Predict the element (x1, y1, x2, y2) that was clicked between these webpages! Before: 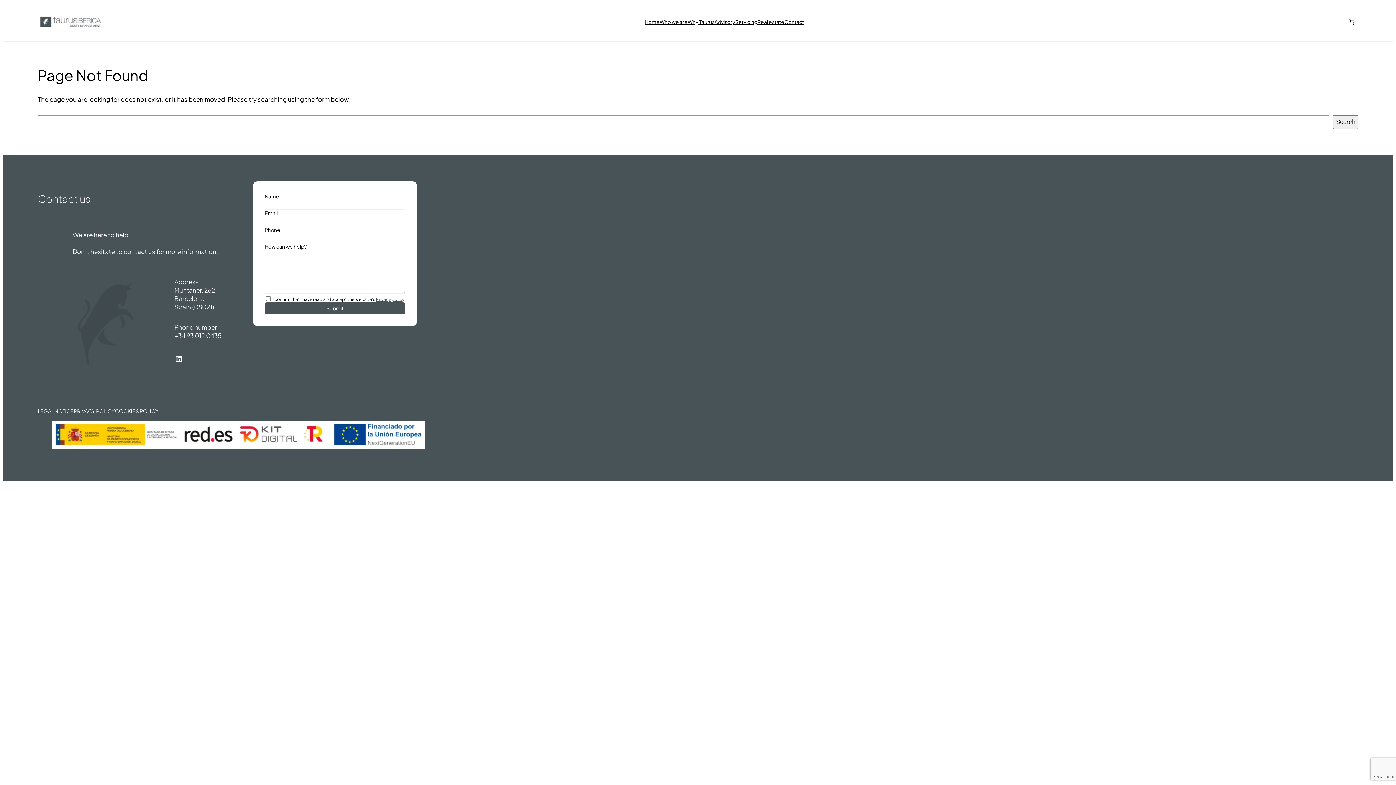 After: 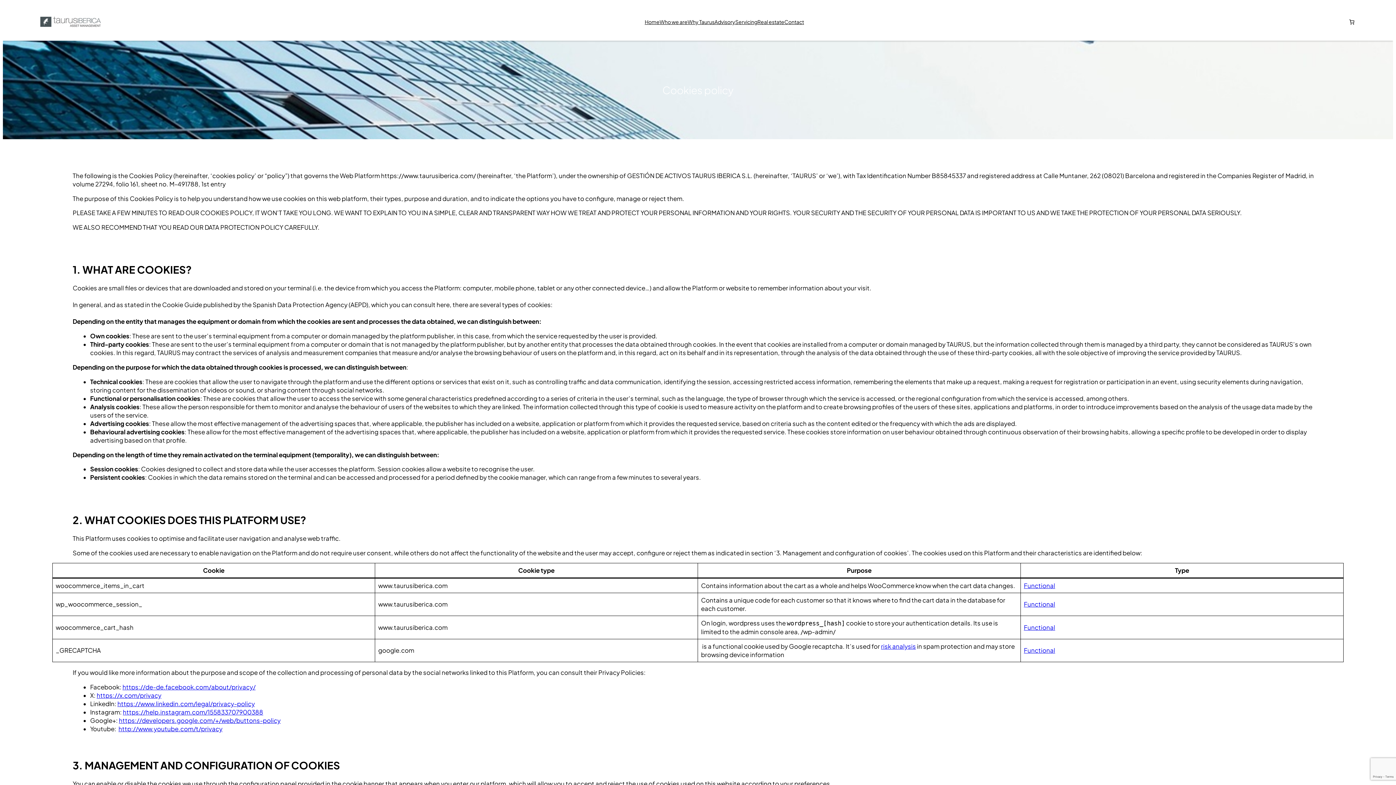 Action: label: COOKIES POLICY bbox: (114, 408, 158, 414)